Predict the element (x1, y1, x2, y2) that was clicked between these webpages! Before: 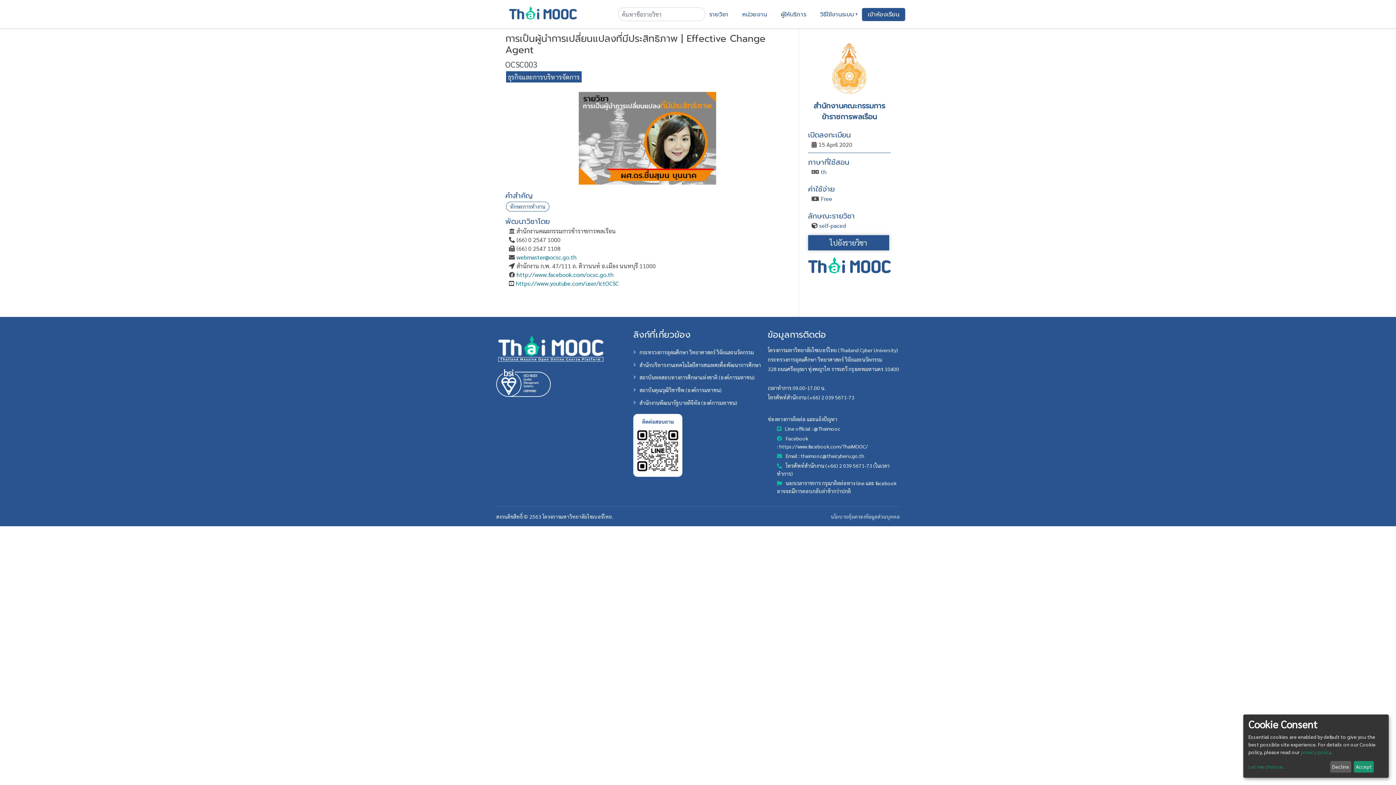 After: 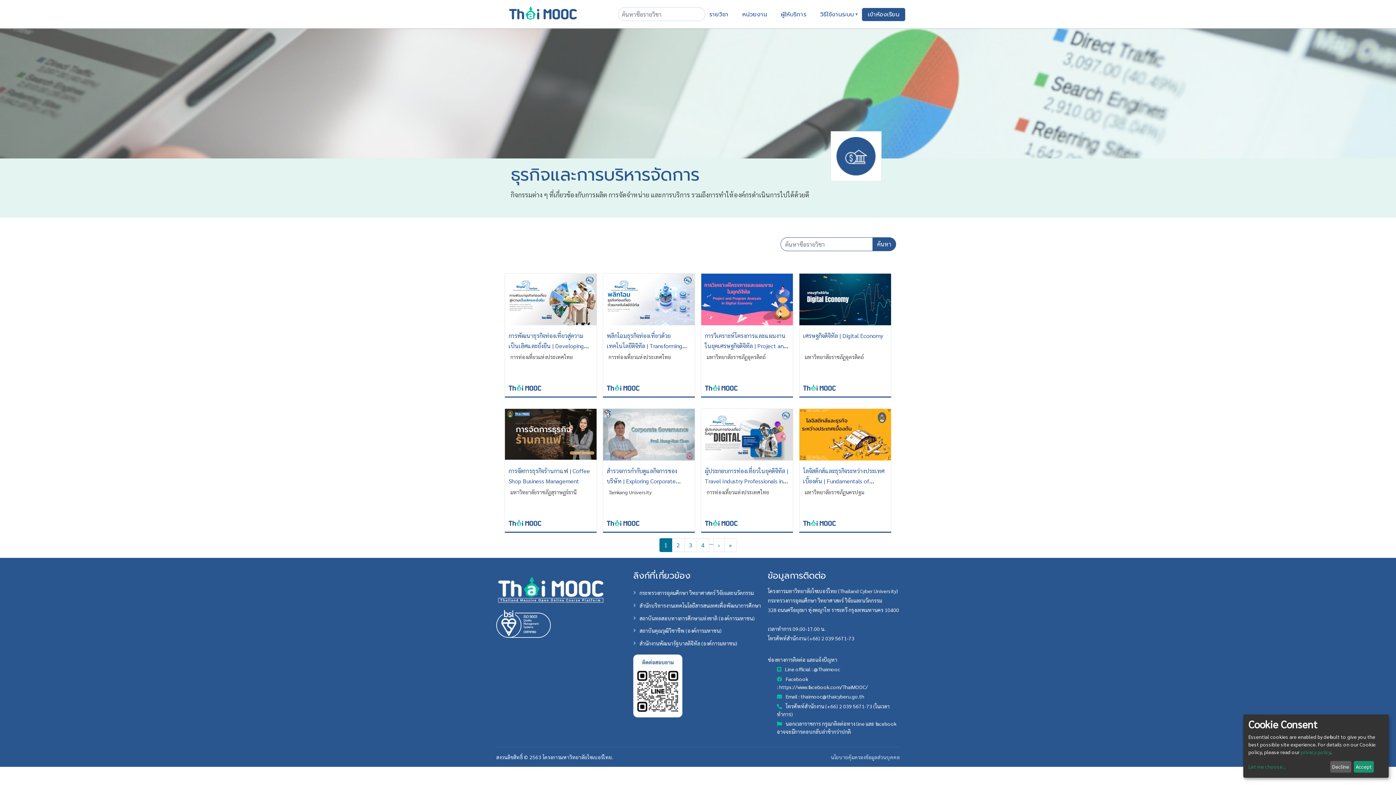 Action: label: ธุรกิจและการบริหารจัดการ bbox: (506, 71, 581, 82)